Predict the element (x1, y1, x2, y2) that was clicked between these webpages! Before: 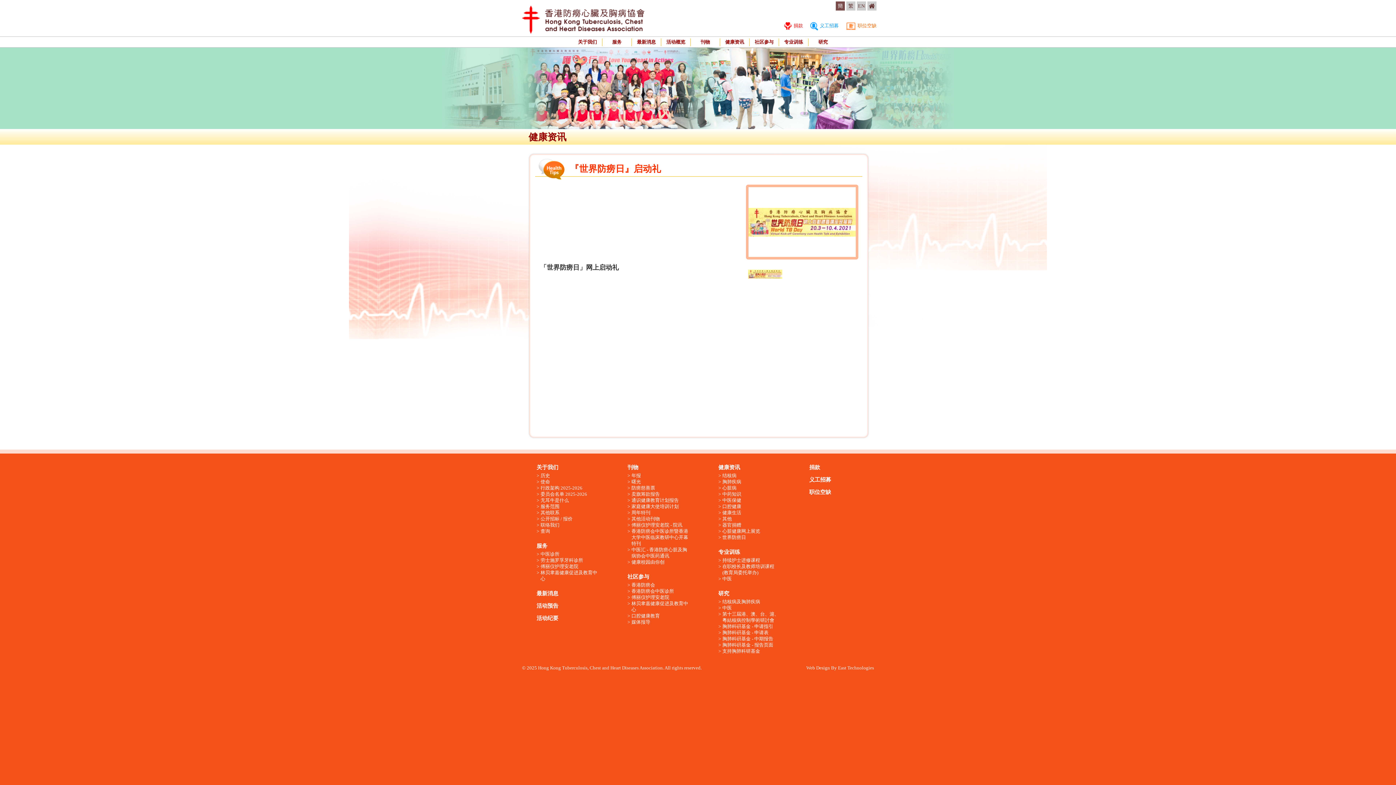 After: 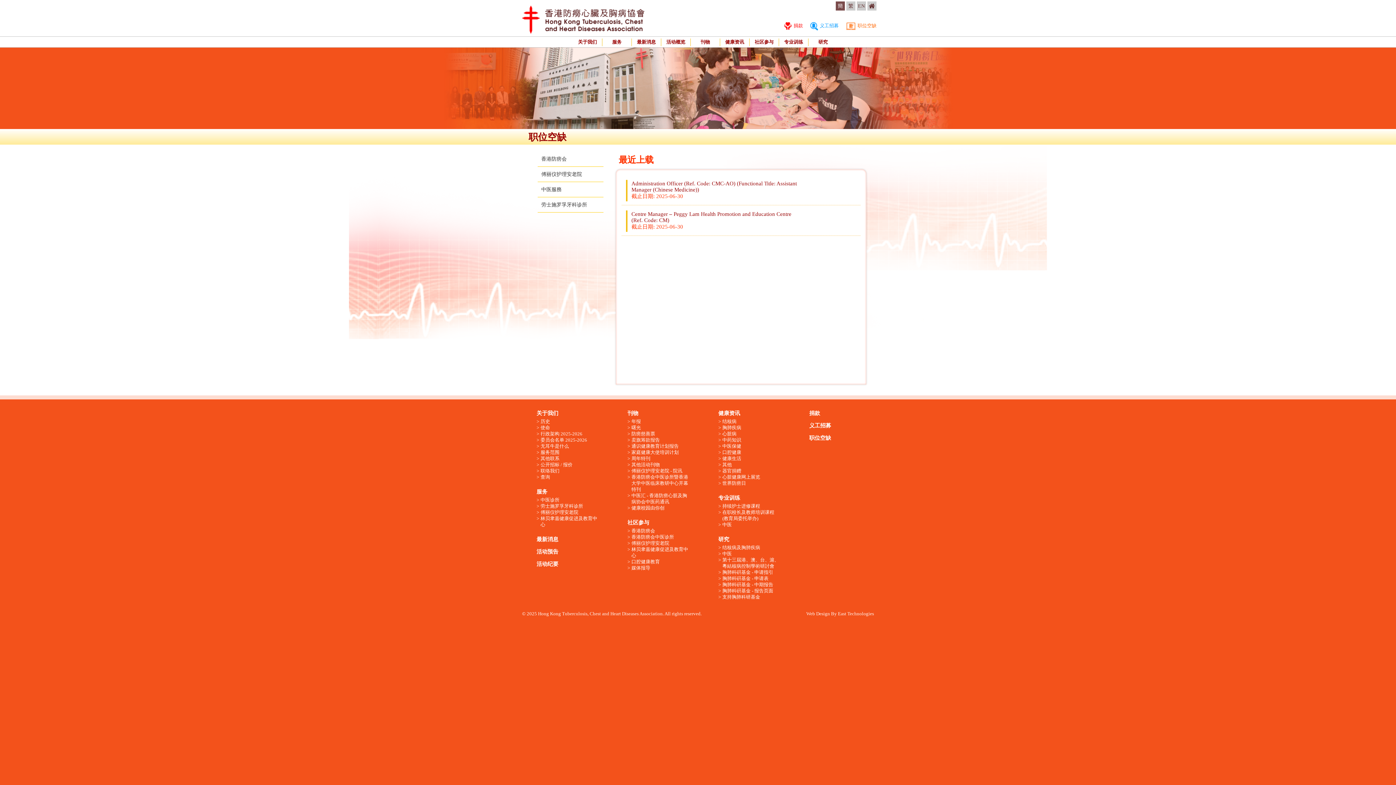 Action: label:  职位空缺 bbox: (846, 22, 876, 28)